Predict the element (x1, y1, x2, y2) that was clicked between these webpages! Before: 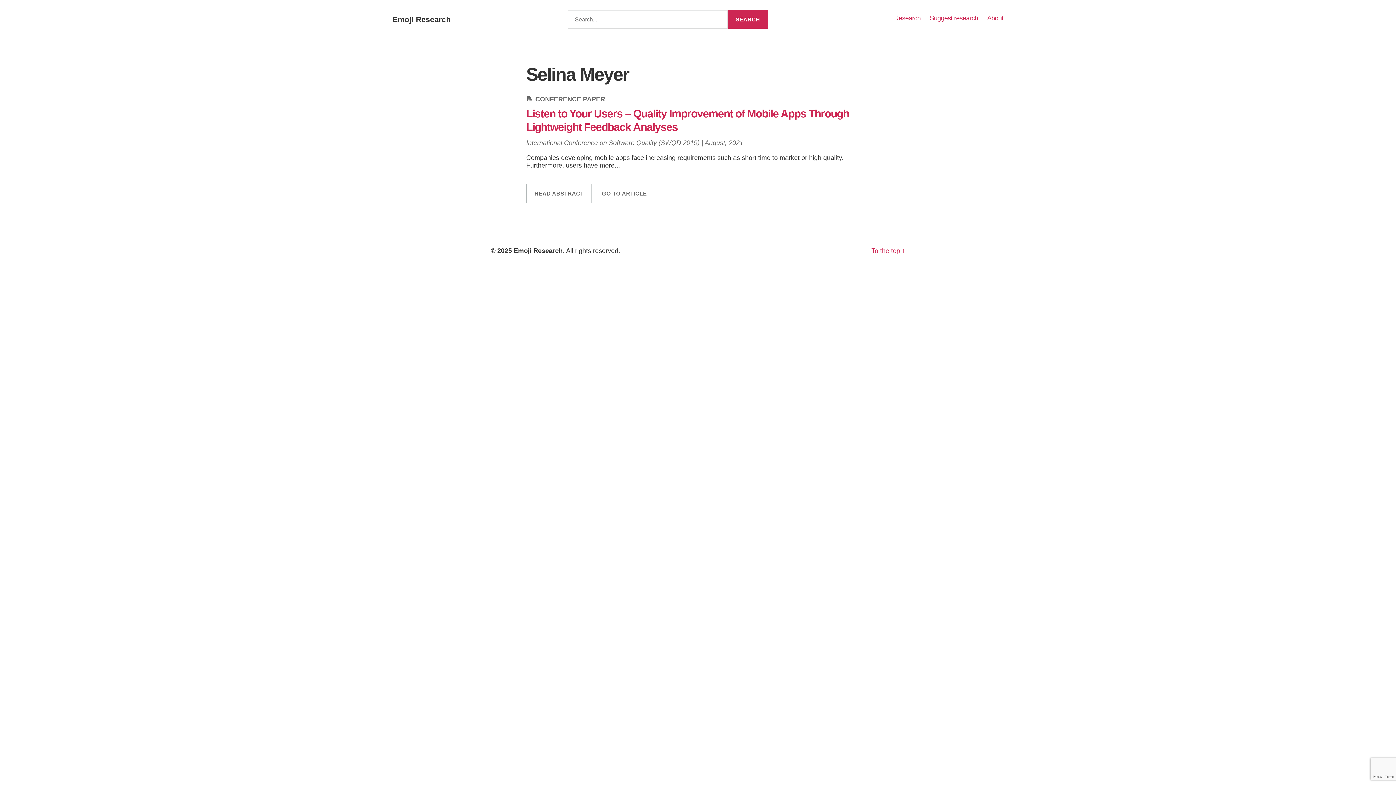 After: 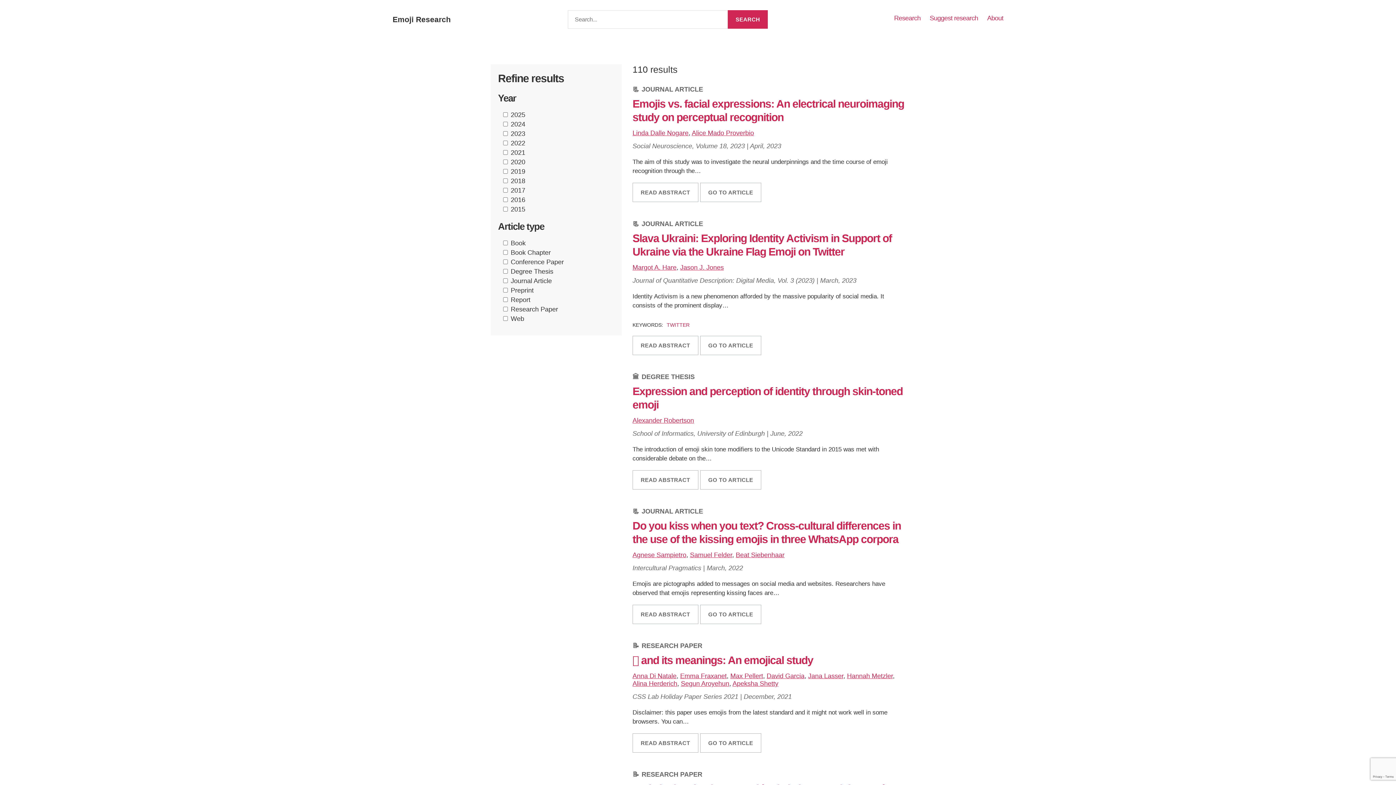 Action: bbox: (894, 14, 920, 22) label: Research